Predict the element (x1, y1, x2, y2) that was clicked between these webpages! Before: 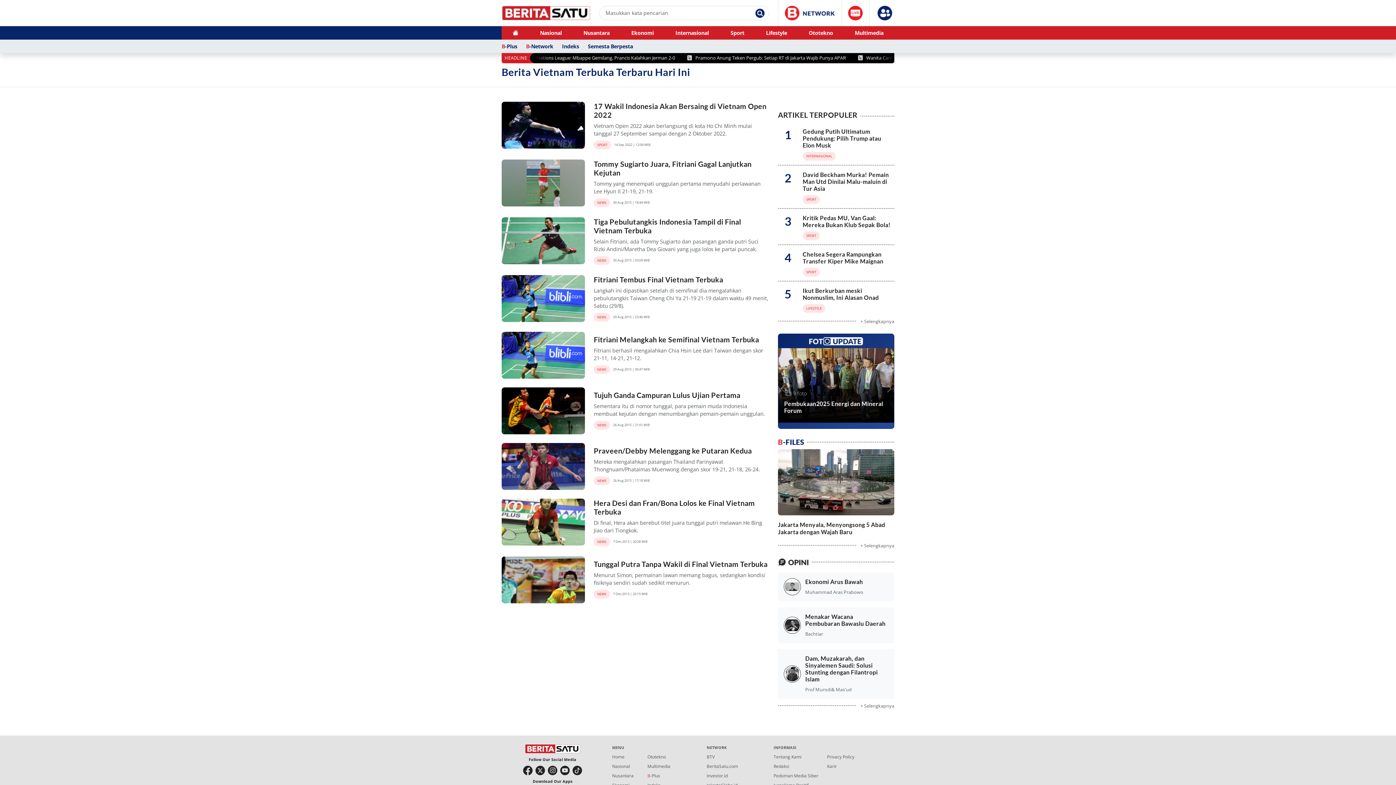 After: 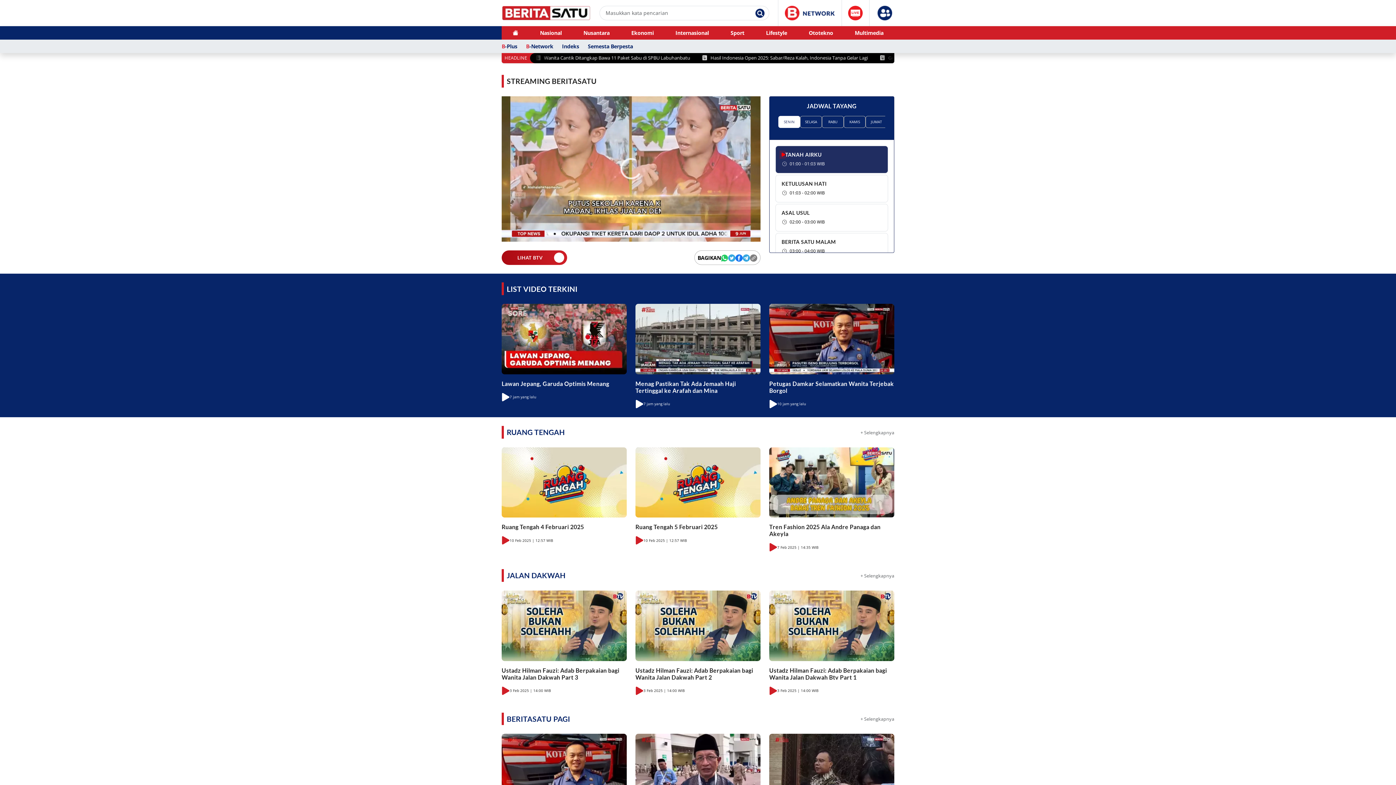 Action: bbox: (848, 5, 863, 20)